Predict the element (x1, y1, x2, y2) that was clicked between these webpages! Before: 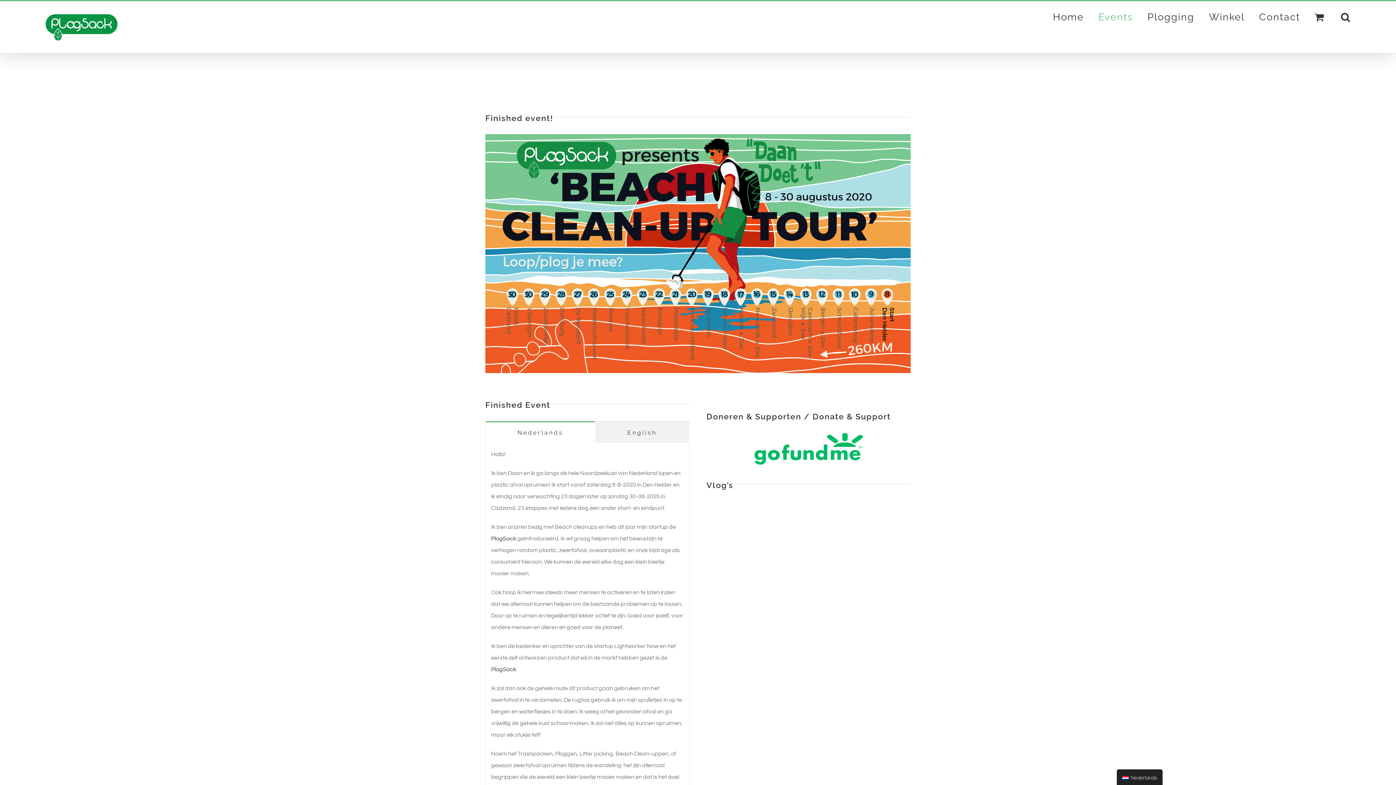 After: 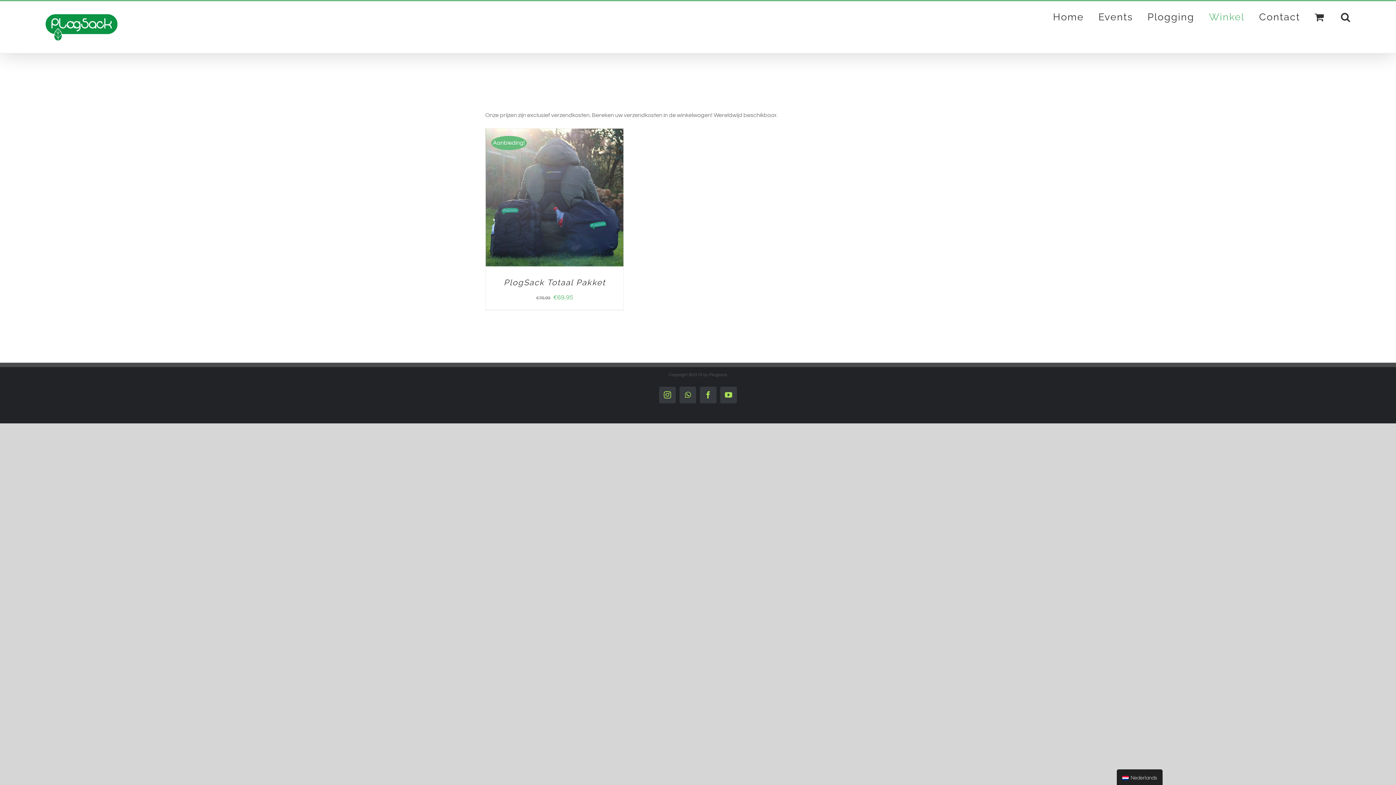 Action: label: Winkel bbox: (1209, 1, 1244, 32)